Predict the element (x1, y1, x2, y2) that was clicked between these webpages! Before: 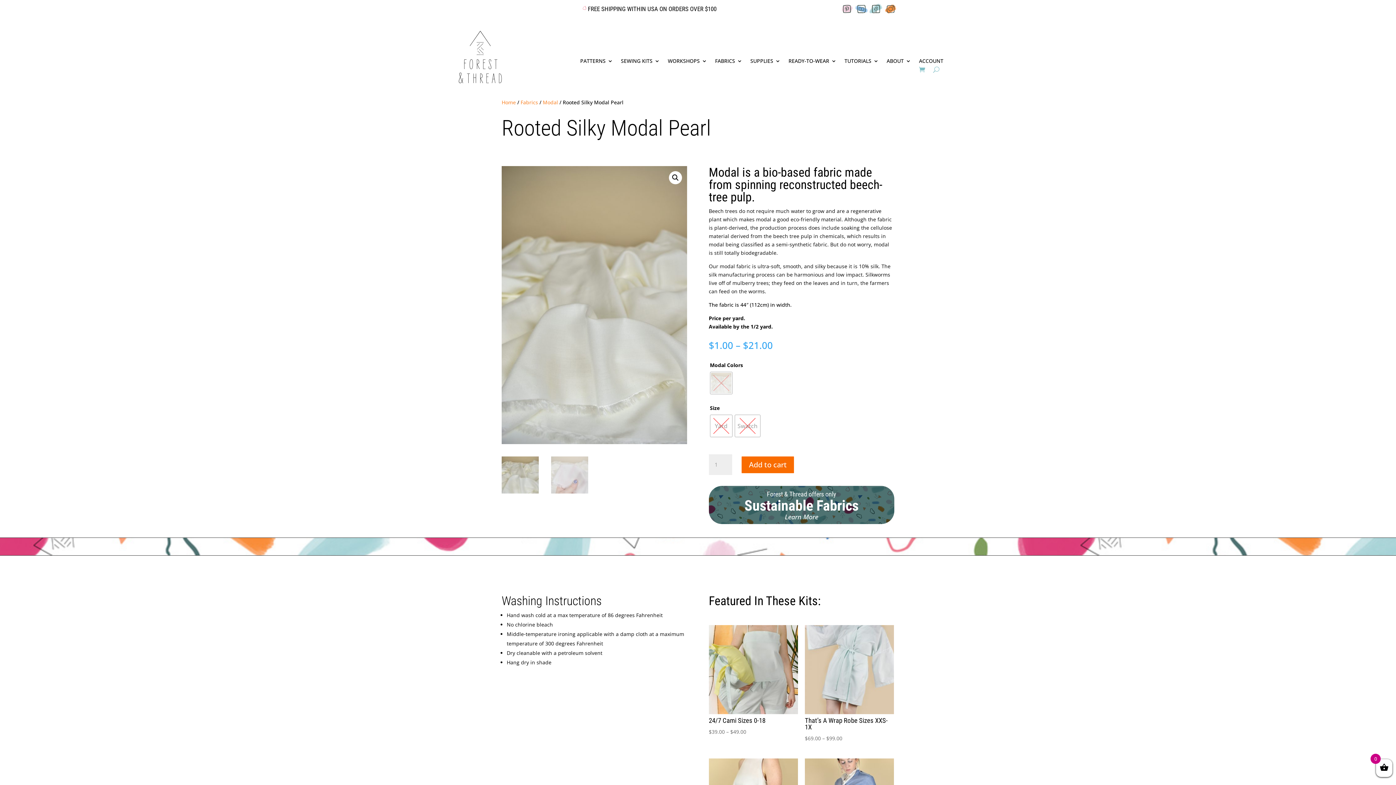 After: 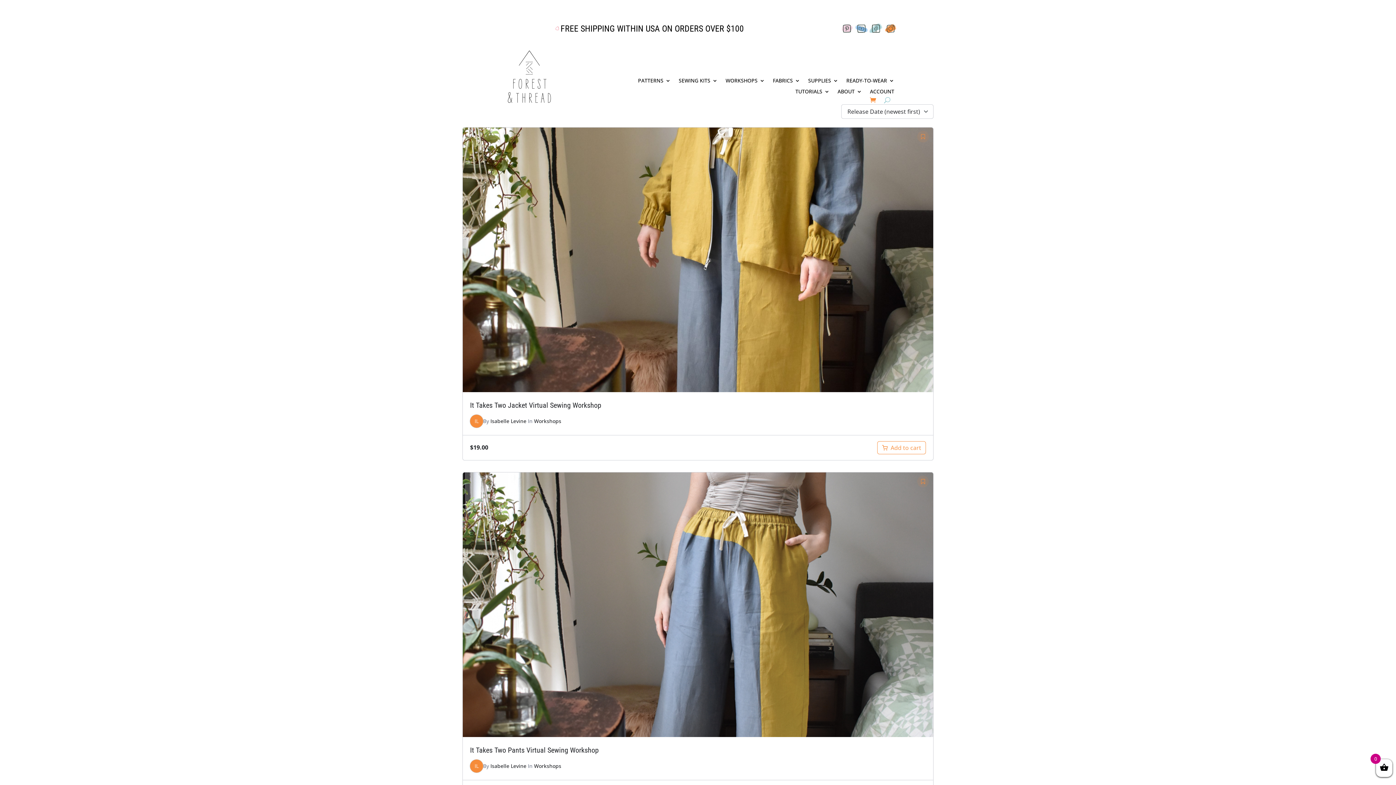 Action: label: WORKSHOPS bbox: (668, 58, 707, 66)